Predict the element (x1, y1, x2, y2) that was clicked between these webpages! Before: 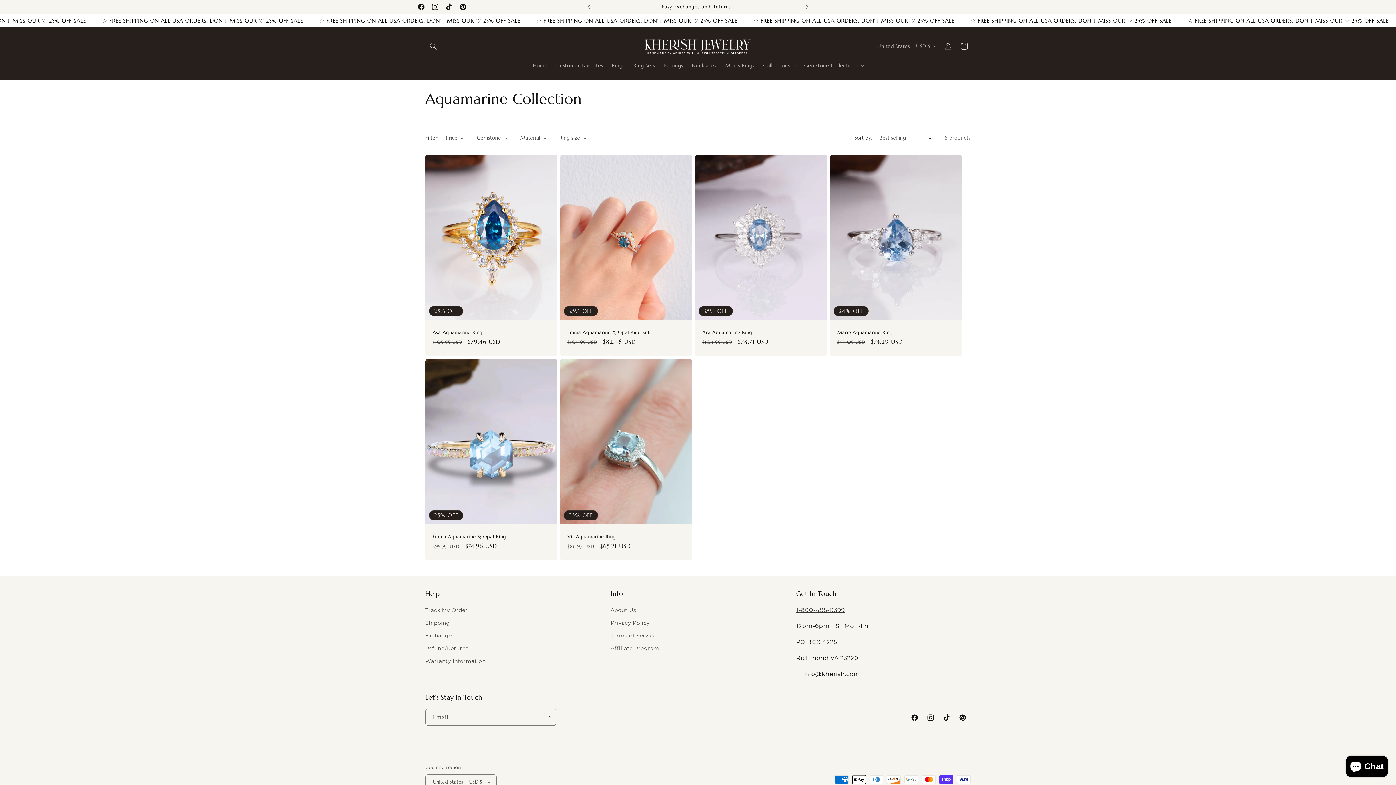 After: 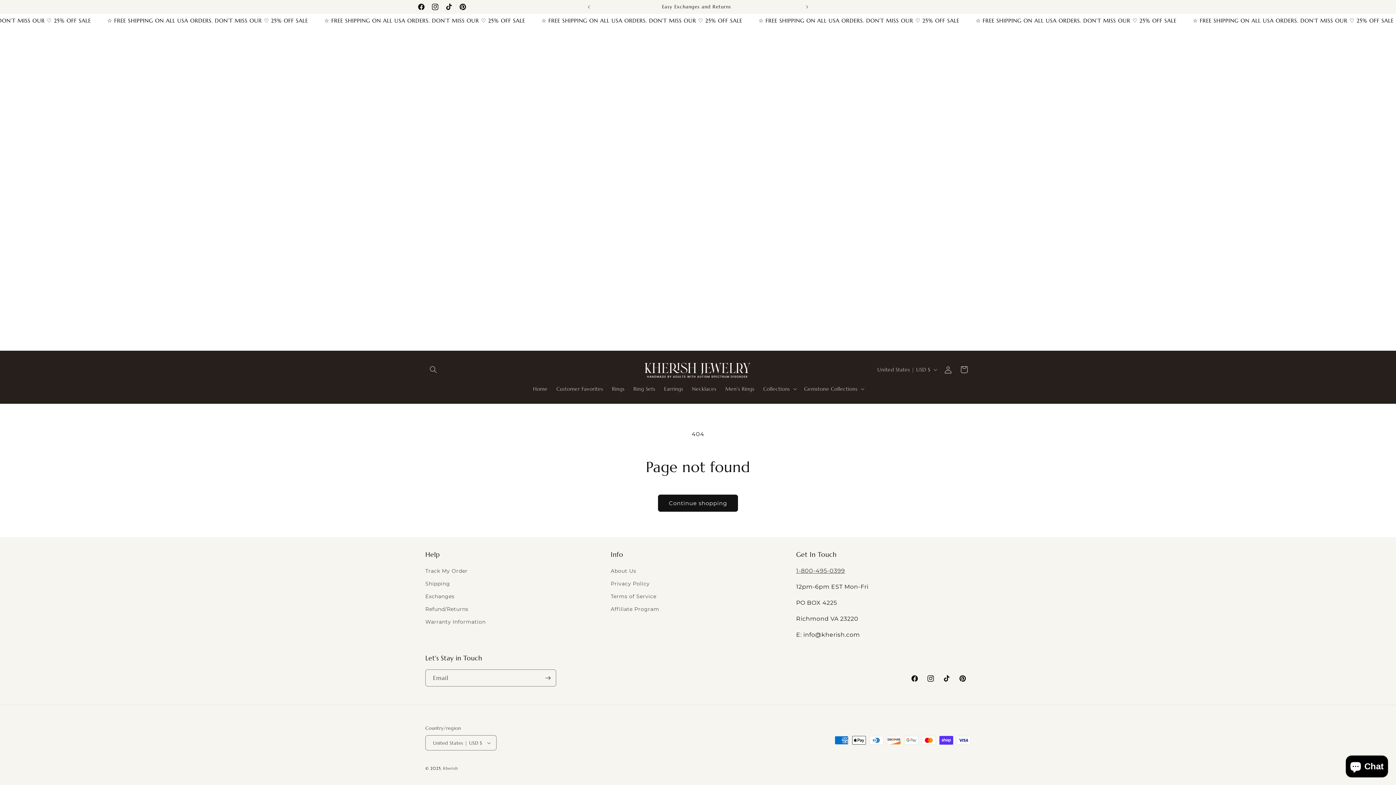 Action: label: ☆ FREE SHIPPING ON ALL USA ORDERS. DON’T MISS OUR ♡ 25% OFF SALE

        

☆ FREE SHIPPING ON ALL USA ORDERS. DON’T MISS OUR ♡ 25% OFF SALE

        

☆ FREE SHIPPING ON ALL USA ORDERS. DON’T MISS OUR ♡ 25% OFF SALE

        

☆ FREE SHIPPING ON ALL USA ORDERS. DON’T MISS OUR ♡ 25% OFF SALE

        

☆ FREE SHIPPING ON ALL USA ORDERS. DON’T MISS OUR ♡ 25% OFF SALE

        

☆ FREE SHIPPING ON ALL USA ORDERS. DON’T MISS OUR ♡ 25% OFF SALE

        

☆ FREE SHIPPING ON ALL USA ORDERS. DON’T MISS OUR ♡ 25% OFF SALE

        

☆ FREE SHIPPING ON ALL USA ORDERS. DON’T MISS OUR ♡ 25% OFF SALE

        

☆ FREE SHIPPING ON ALL USA ORDERS. DON’T MISS OUR ♡ 25% OFF SALE

        

☆ FREE SHIPPING ON ALL USA ORDERS. DON’T MISS OUR ♡ 25% OFF SALE

        

☆ FREE SHIPPING ON ALL USA ORDERS. DON’T MISS OUR ♡ 25% OFF SALE

        

☆ FREE SHIPPING ON ALL USA ORDERS. DON’T MISS OUR ♡ 25% OFF SALE

        

☆ FREE SHIPPING ON ALL USA ORDERS. DON’T MISS OUR ♡ 25% OFF SALE

        

☆ FREE SHIPPING ON ALL USA ORDERS. DON’T MISS OUR ♡ 25% OFF SALE

        

☆ FREE SHIPPING ON ALL USA ORDERS. DON’T MISS OUR ♡ 25% OFF SALE

        

☆ FREE SHIPPING ON ALL USA ORDERS. DON’T MISS OUR ♡ 25% OFF SALE

        

☆ FREE SHIPPING ON ALL USA ORDERS. DON’T MISS OUR ♡ 25% OFF SALE

        

☆ FREE SHIPPING ON ALL USA ORDERS. DON’T MISS OUR ♡ 25% OFF SALE

        

☆ FREE SHIPPING ON ALL USA ORDERS. DON’T MISS OUR ♡ 25% OFF SALE

        

☆ FREE SHIPPING ON ALL USA ORDERS. DON’T MISS OUR ♡ 25% OFF SALE

        

☆ FREE SHIPPING ON ALL USA ORDERS. DON’T MISS OUR ♡ 25% OFF SALE

        

☆ FREE SHIPPING ON ALL USA ORDERS. DON’T MISS OUR ♡ 25% OFF SALE bbox: (0, 13, 1396, 27)